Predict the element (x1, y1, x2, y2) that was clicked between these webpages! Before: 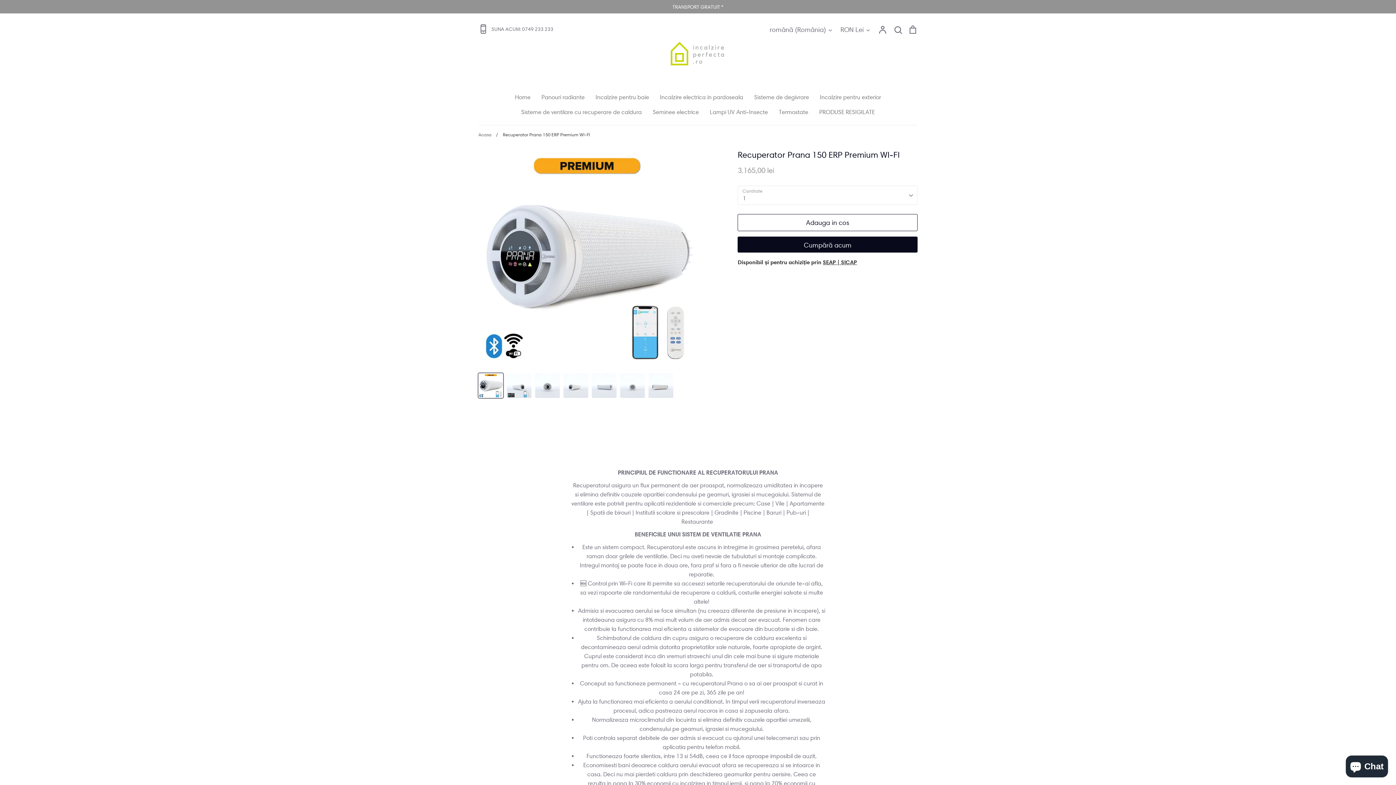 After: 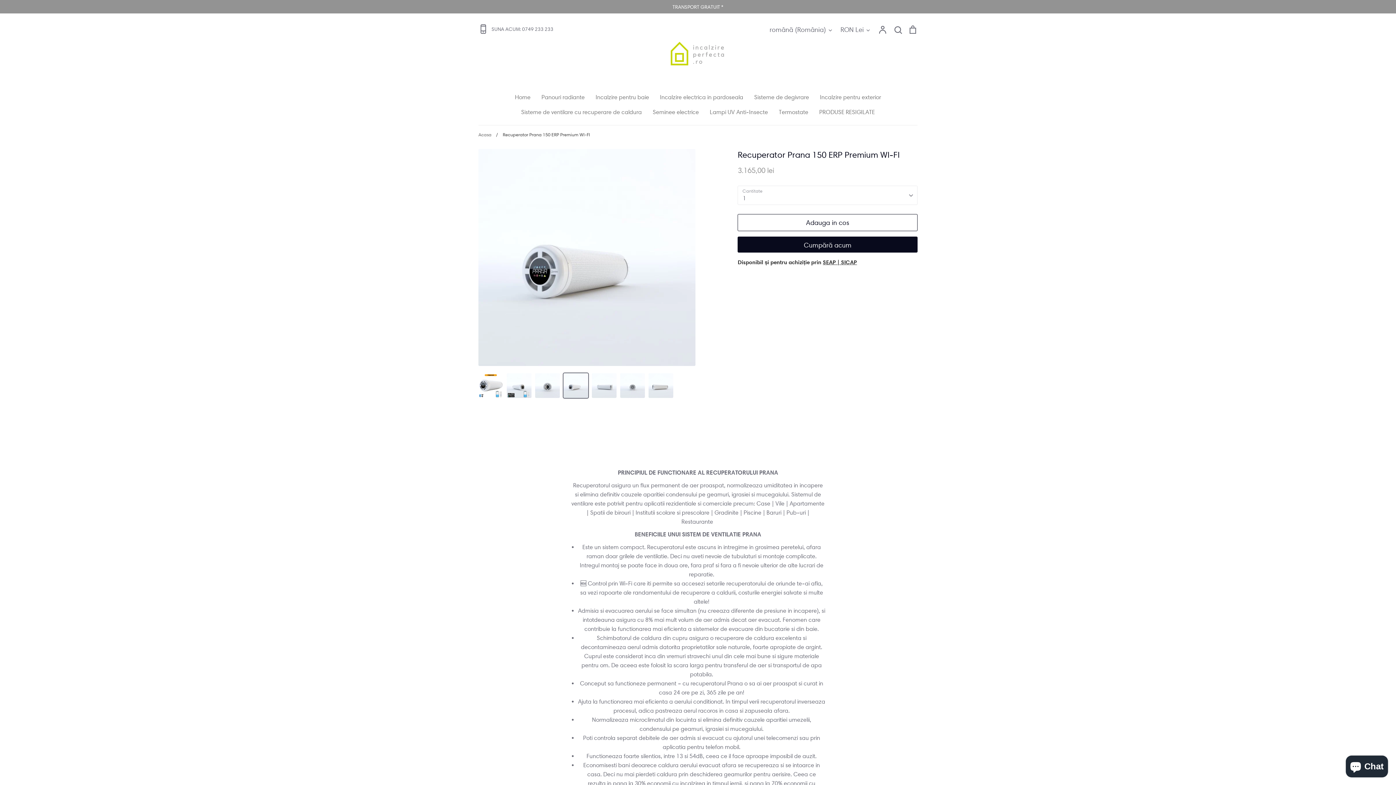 Action: bbox: (563, 373, 588, 398)